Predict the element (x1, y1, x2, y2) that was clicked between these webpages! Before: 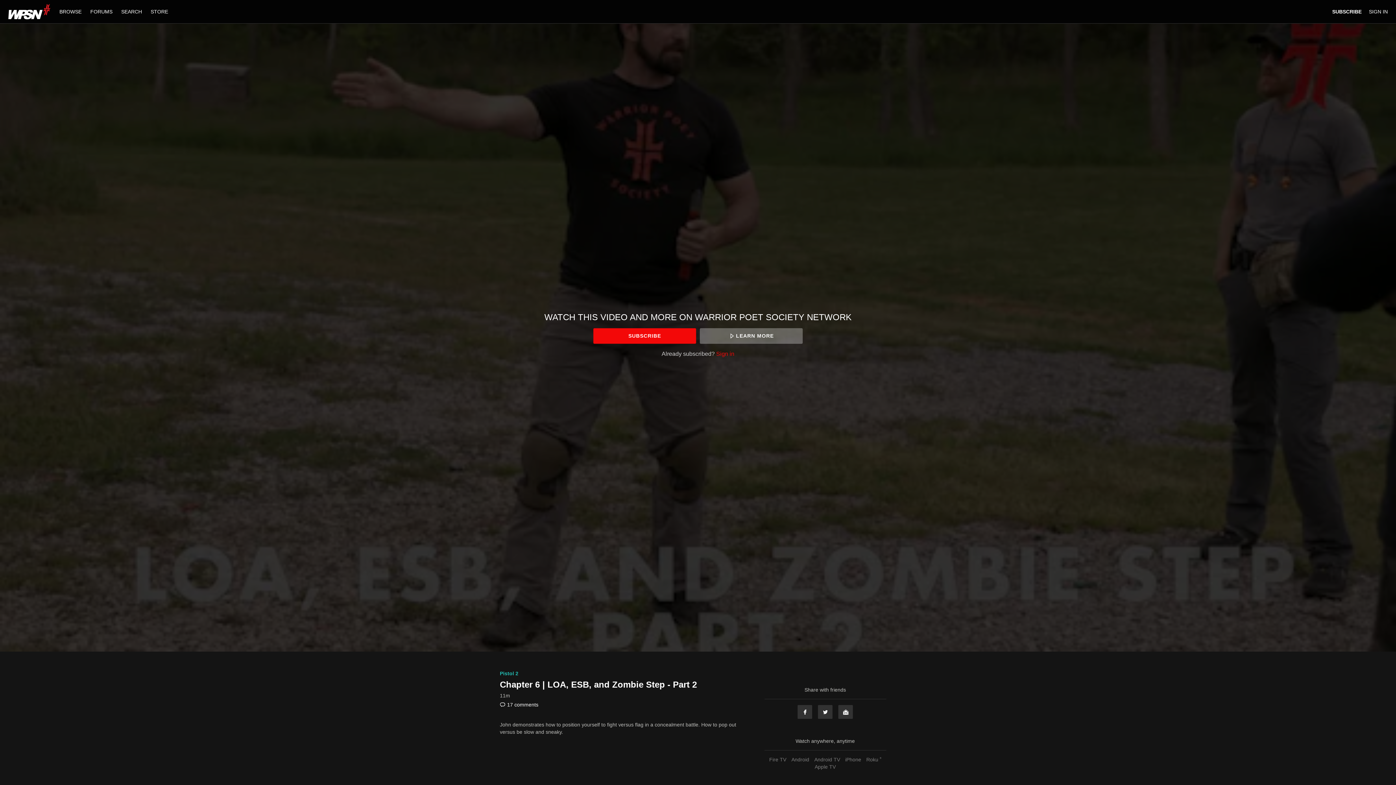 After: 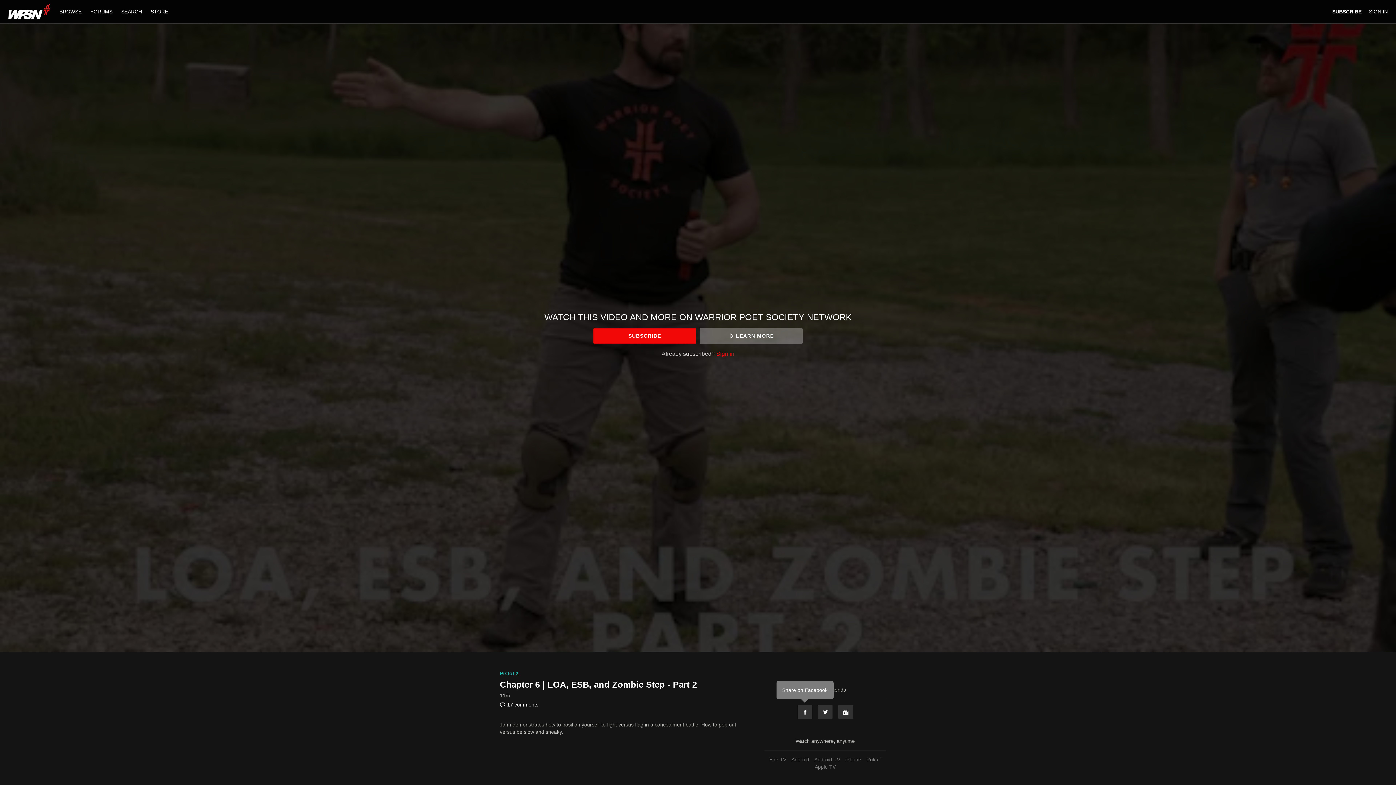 Action: bbox: (797, 705, 812, 719) label: Facebook